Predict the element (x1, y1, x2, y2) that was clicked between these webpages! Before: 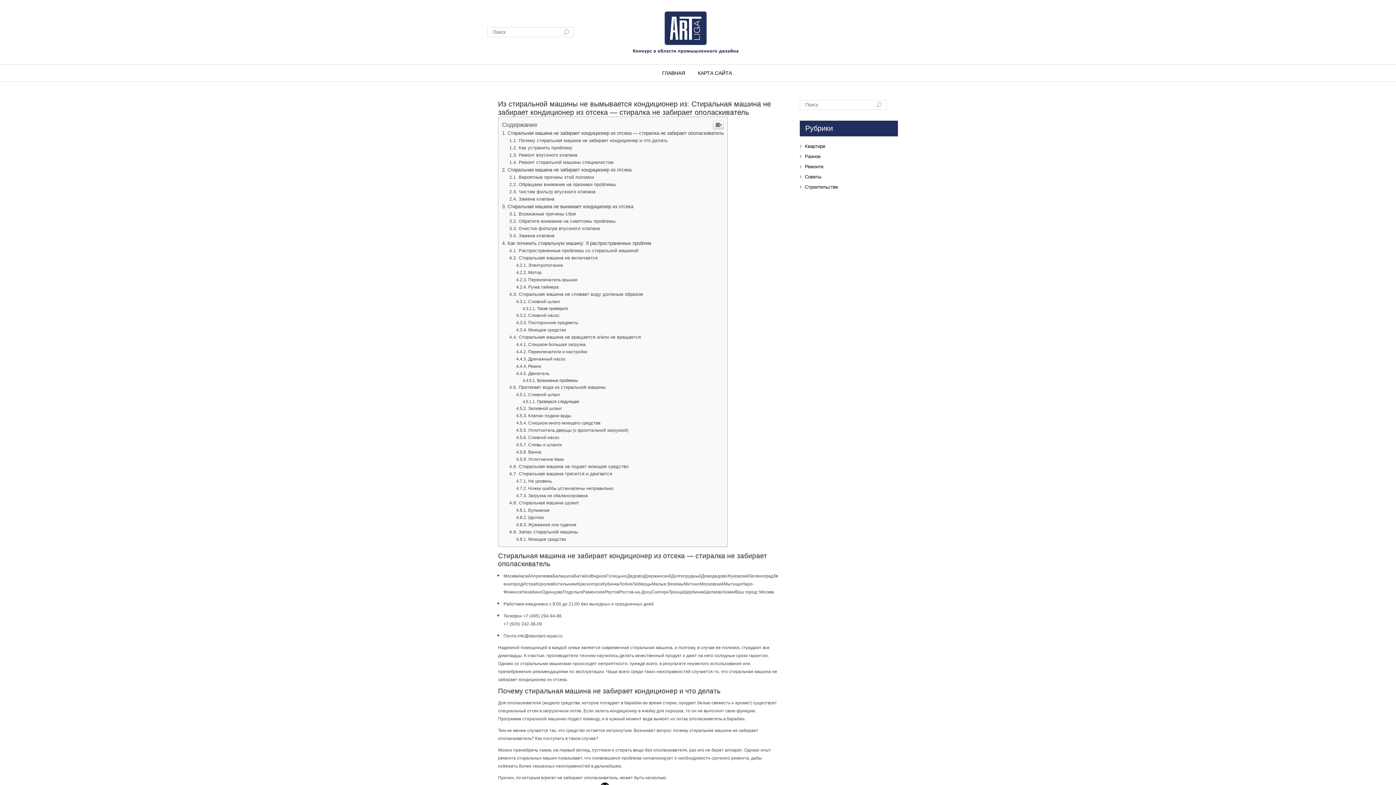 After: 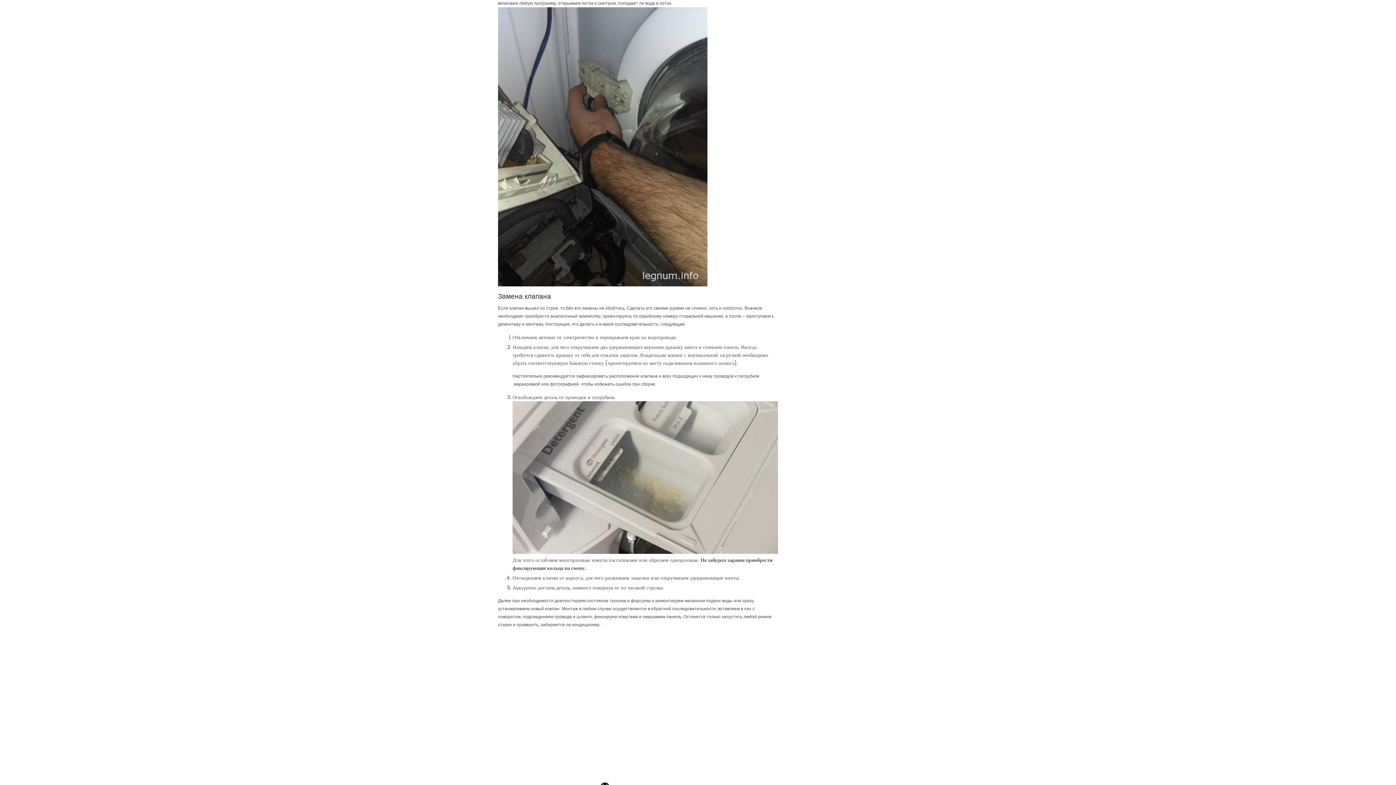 Action: label: Замена клапана bbox: (509, 196, 554, 201)